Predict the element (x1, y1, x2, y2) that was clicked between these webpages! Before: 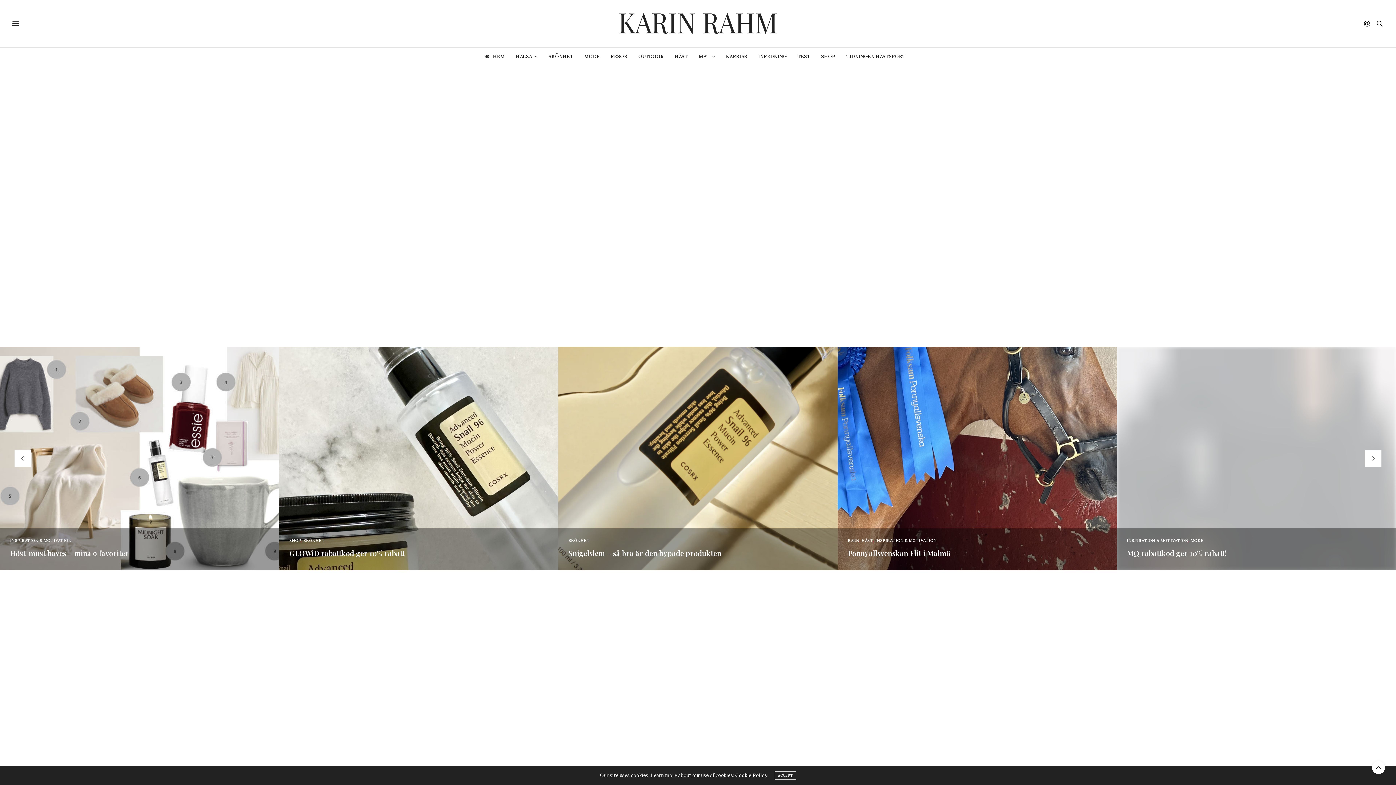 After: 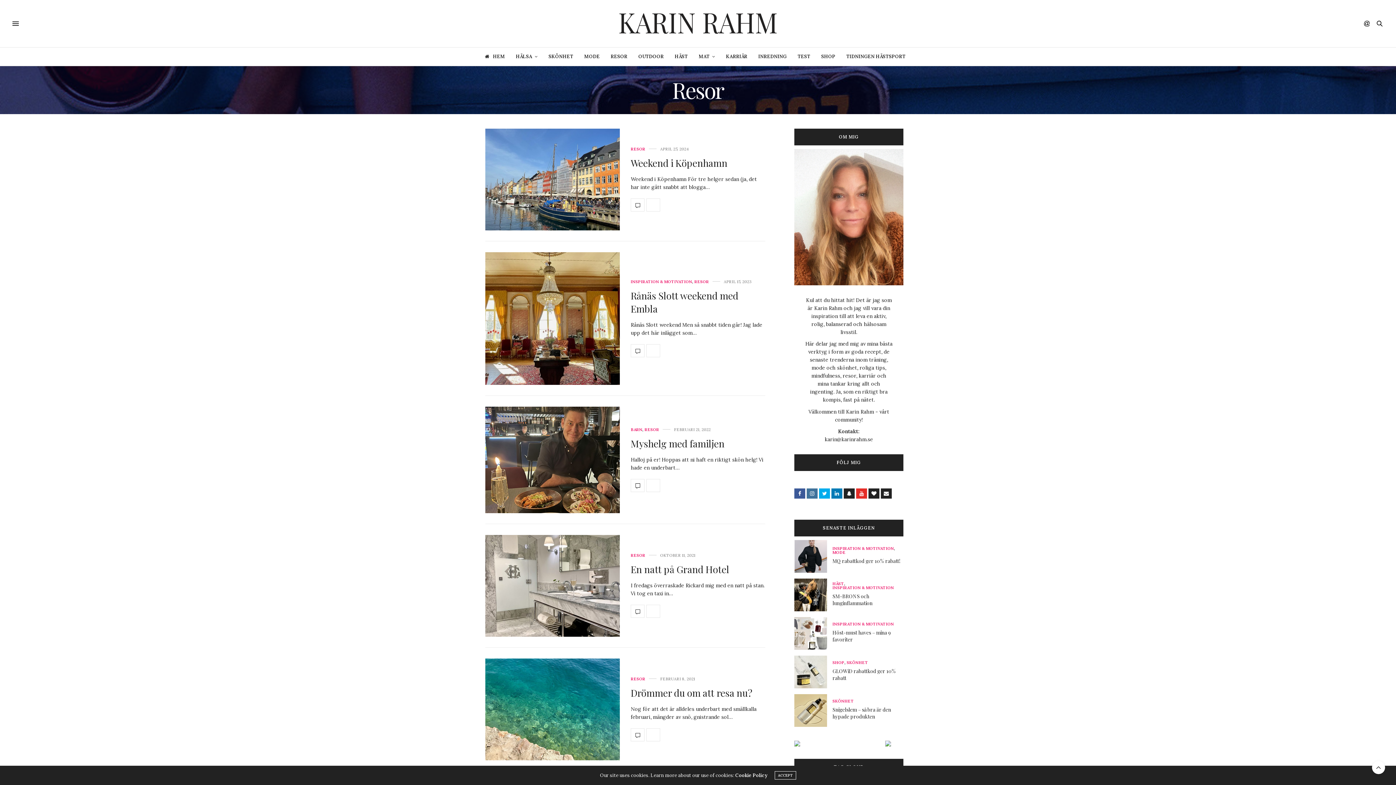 Action: bbox: (610, 47, 627, 65) label: RESOR